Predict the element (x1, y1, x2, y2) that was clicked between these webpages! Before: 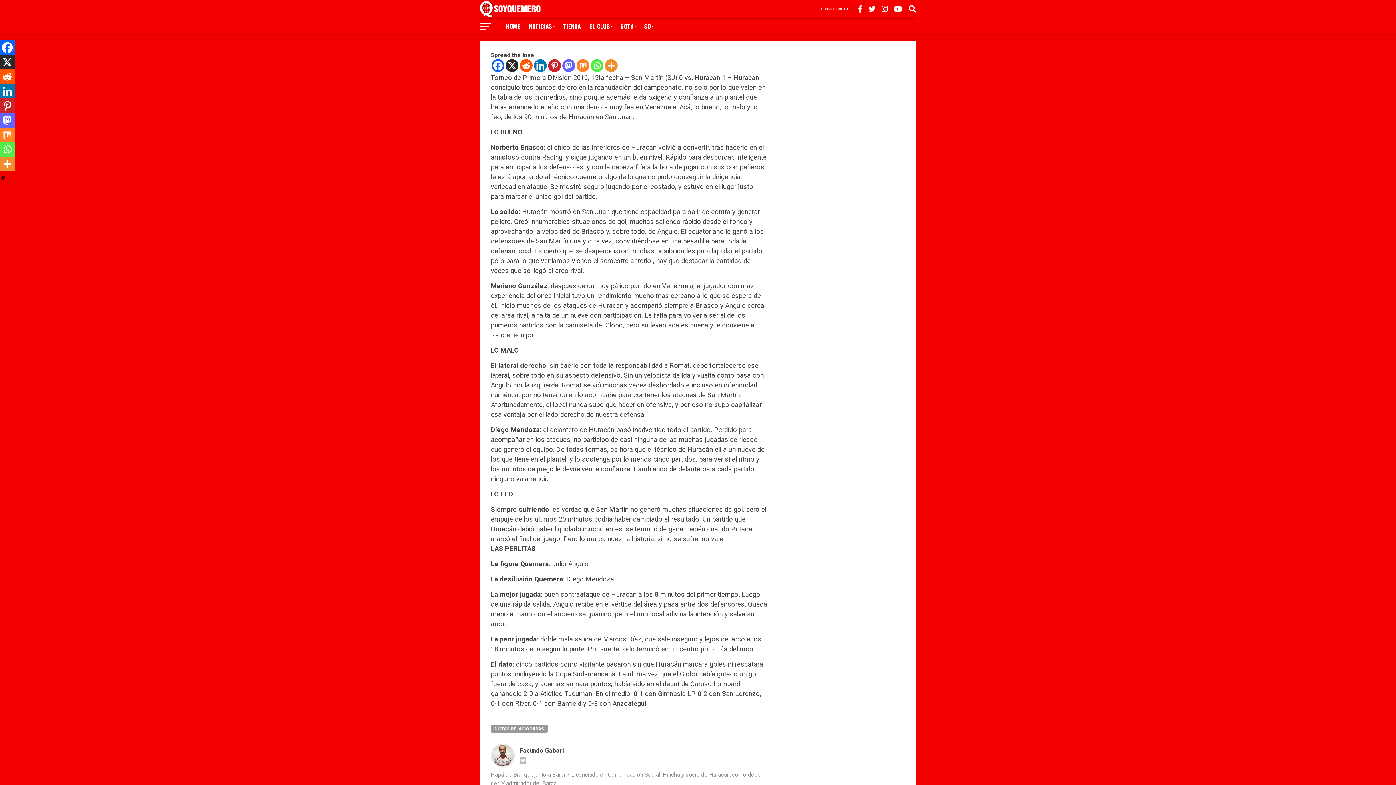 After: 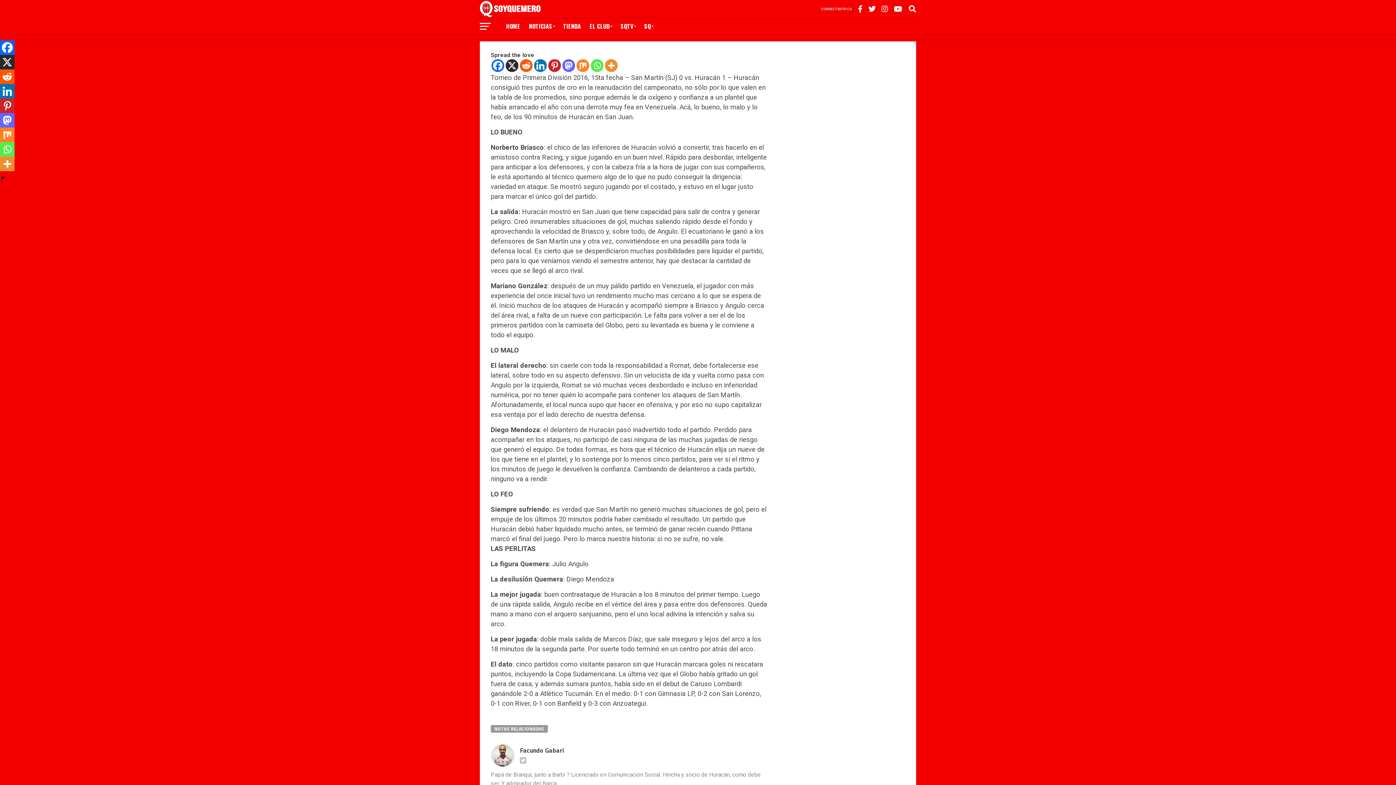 Action: bbox: (0, 127, 14, 142) label: Mix